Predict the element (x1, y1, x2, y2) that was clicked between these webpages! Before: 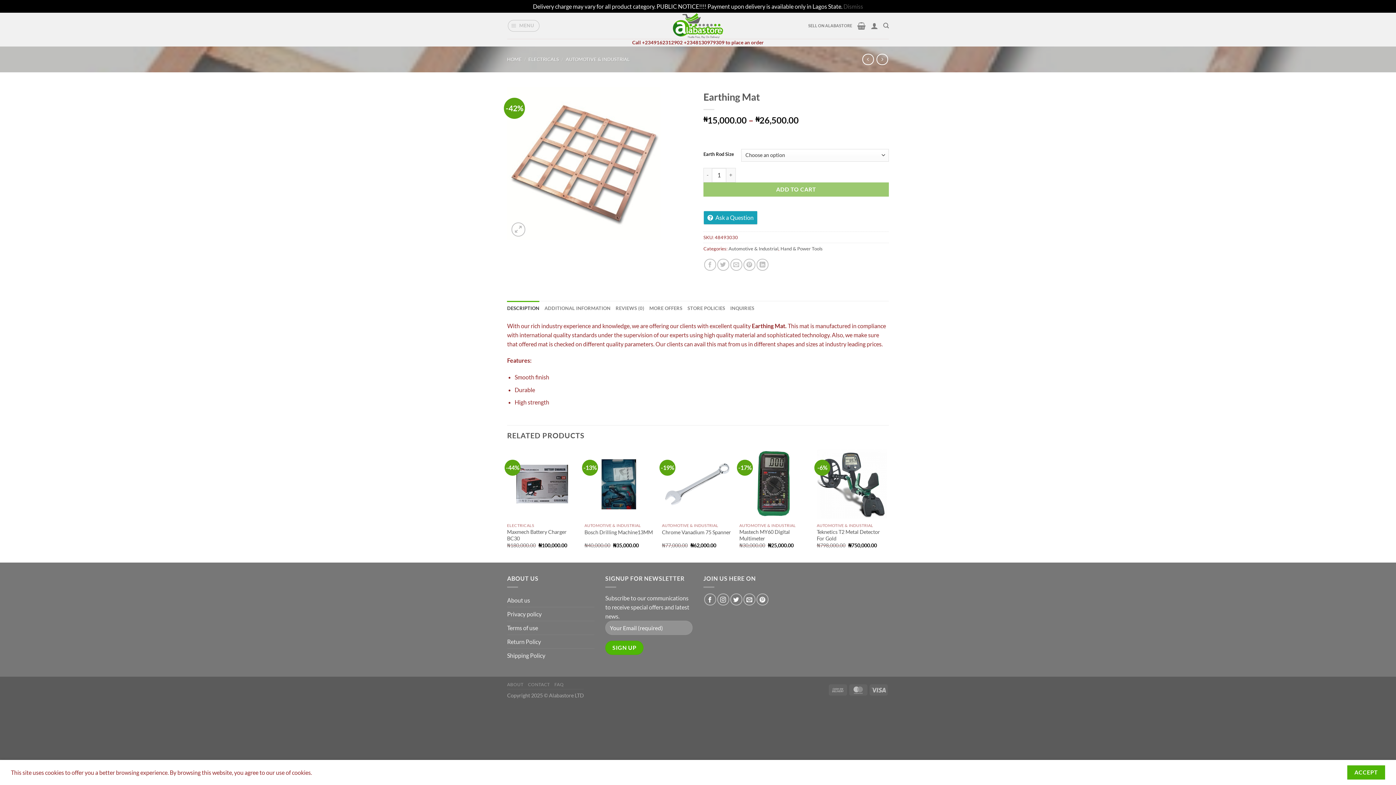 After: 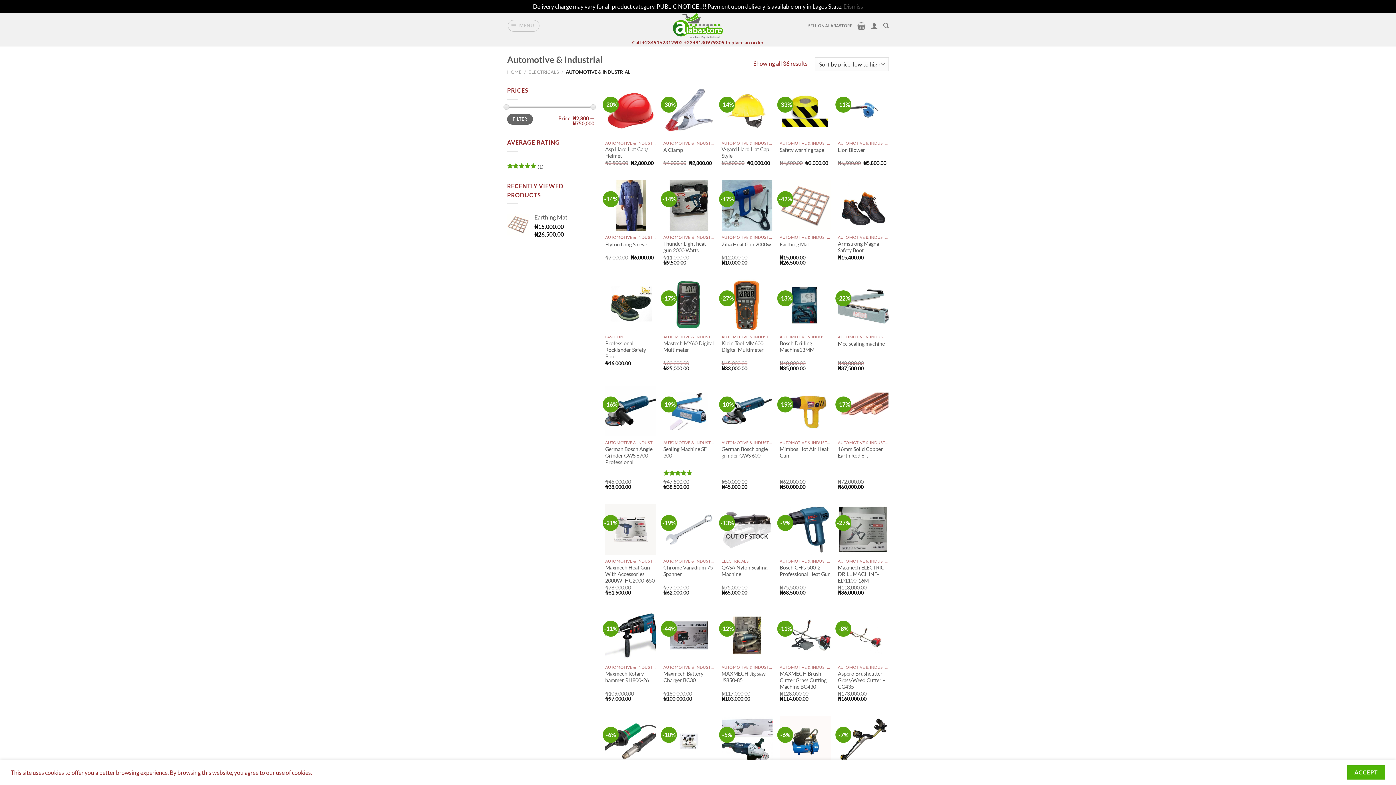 Action: bbox: (565, 56, 629, 62) label: AUTOMOTIVE & INDUSTRIAL